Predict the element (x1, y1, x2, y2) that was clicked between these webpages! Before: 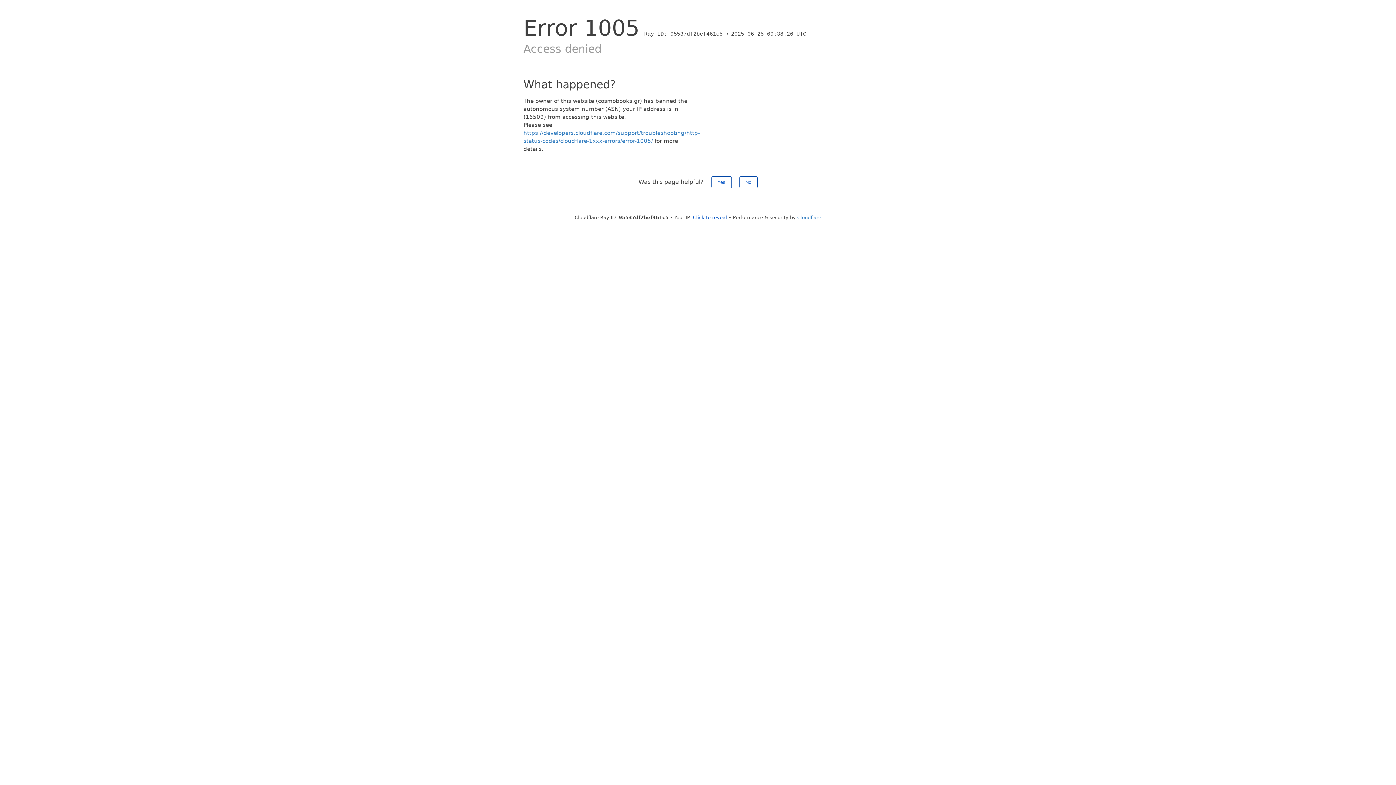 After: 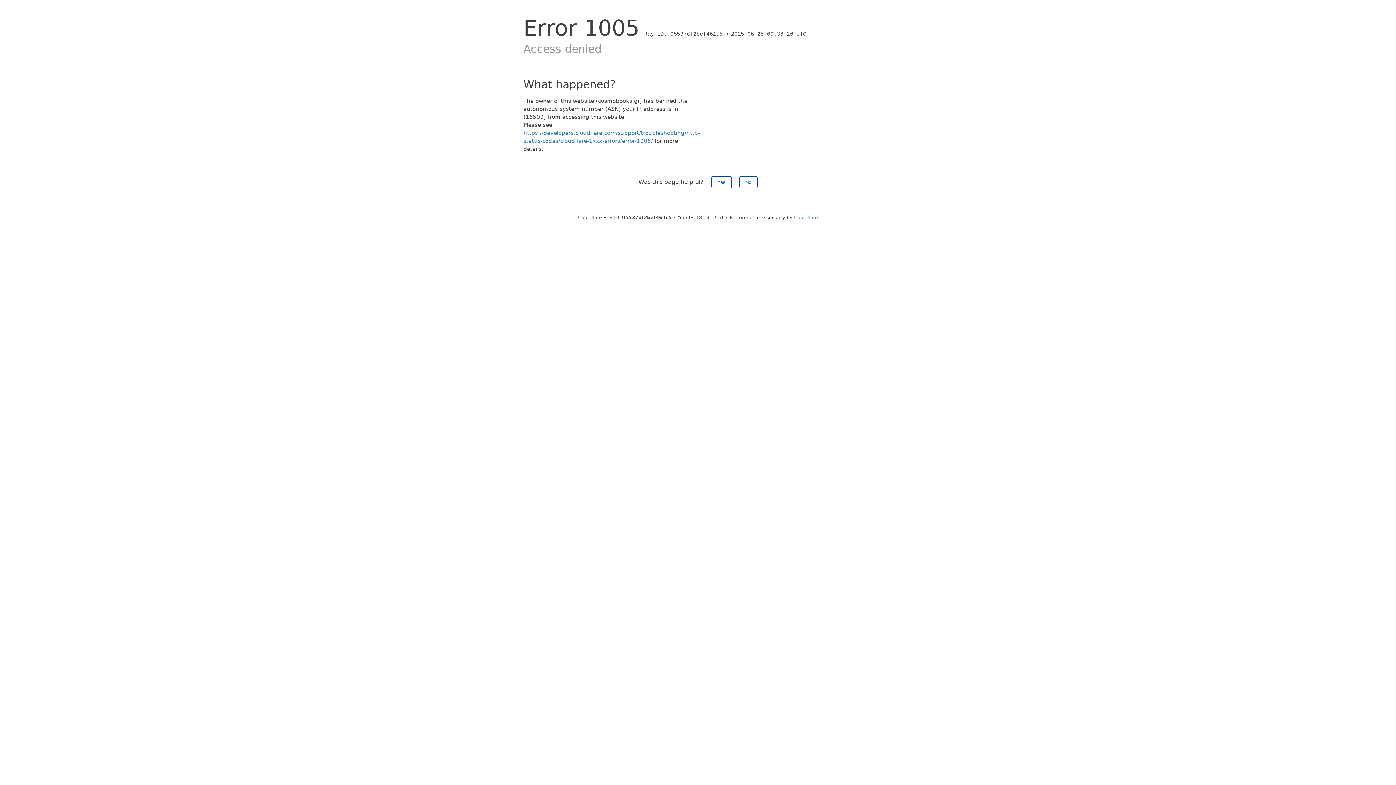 Action: label: Click to reveal bbox: (693, 214, 727, 220)